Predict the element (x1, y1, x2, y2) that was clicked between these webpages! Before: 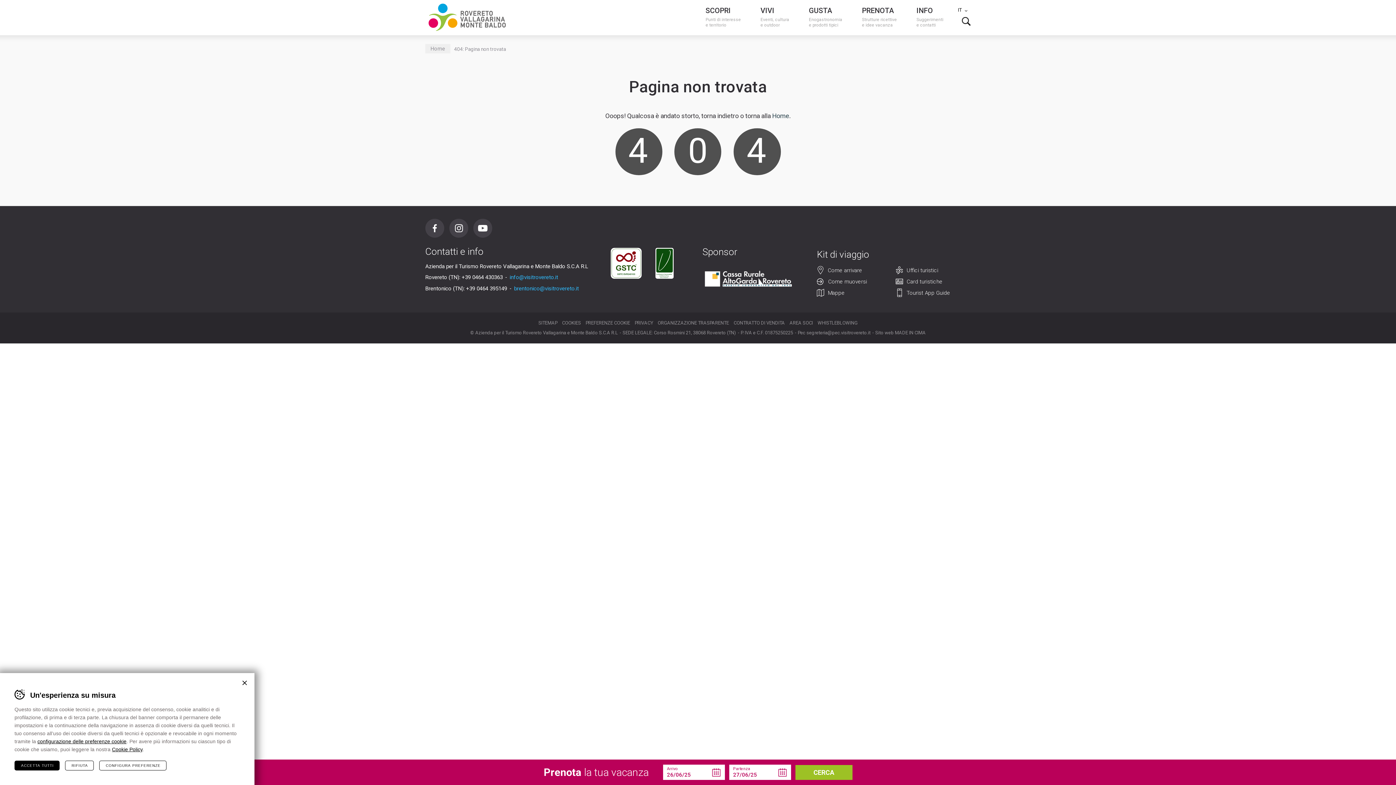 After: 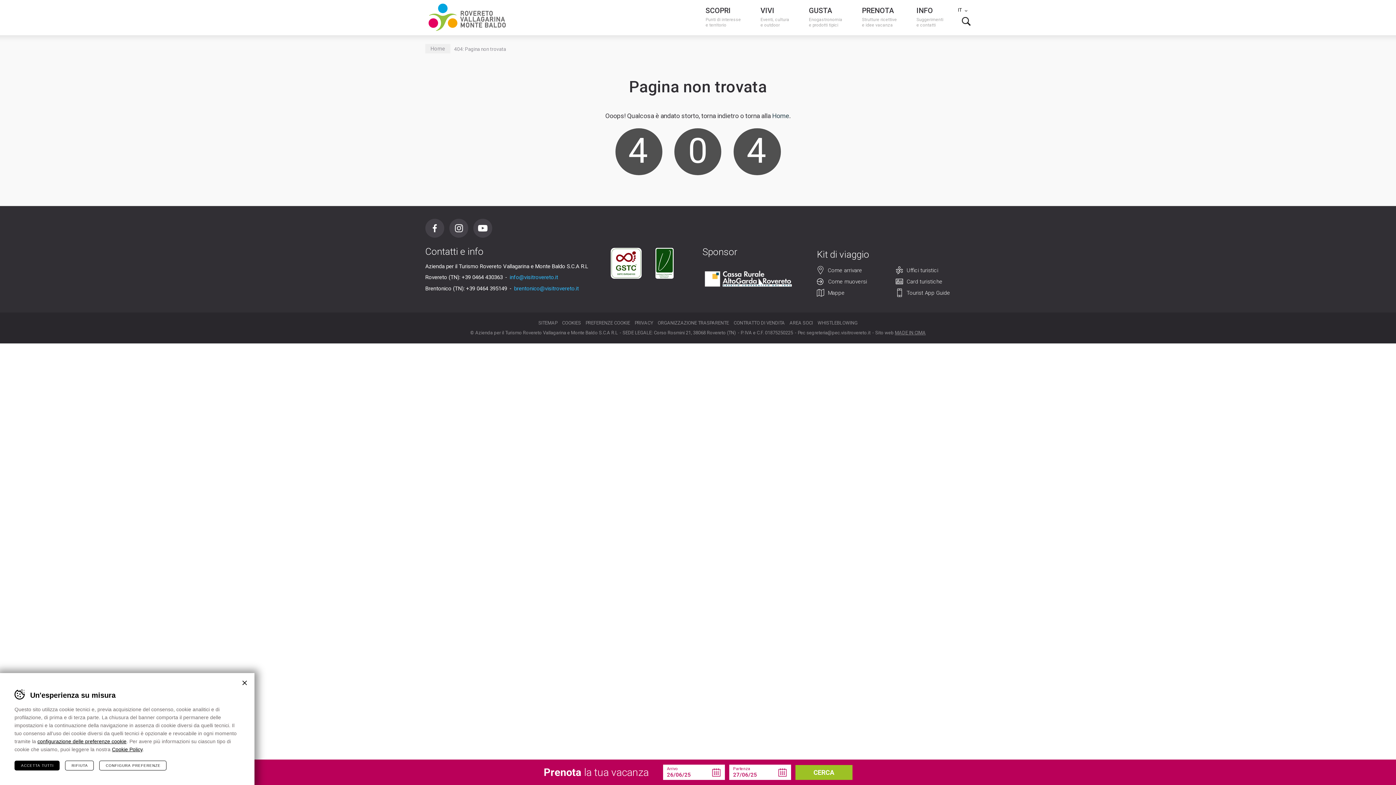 Action: label: MADE IN CIMA bbox: (895, 330, 926, 335)